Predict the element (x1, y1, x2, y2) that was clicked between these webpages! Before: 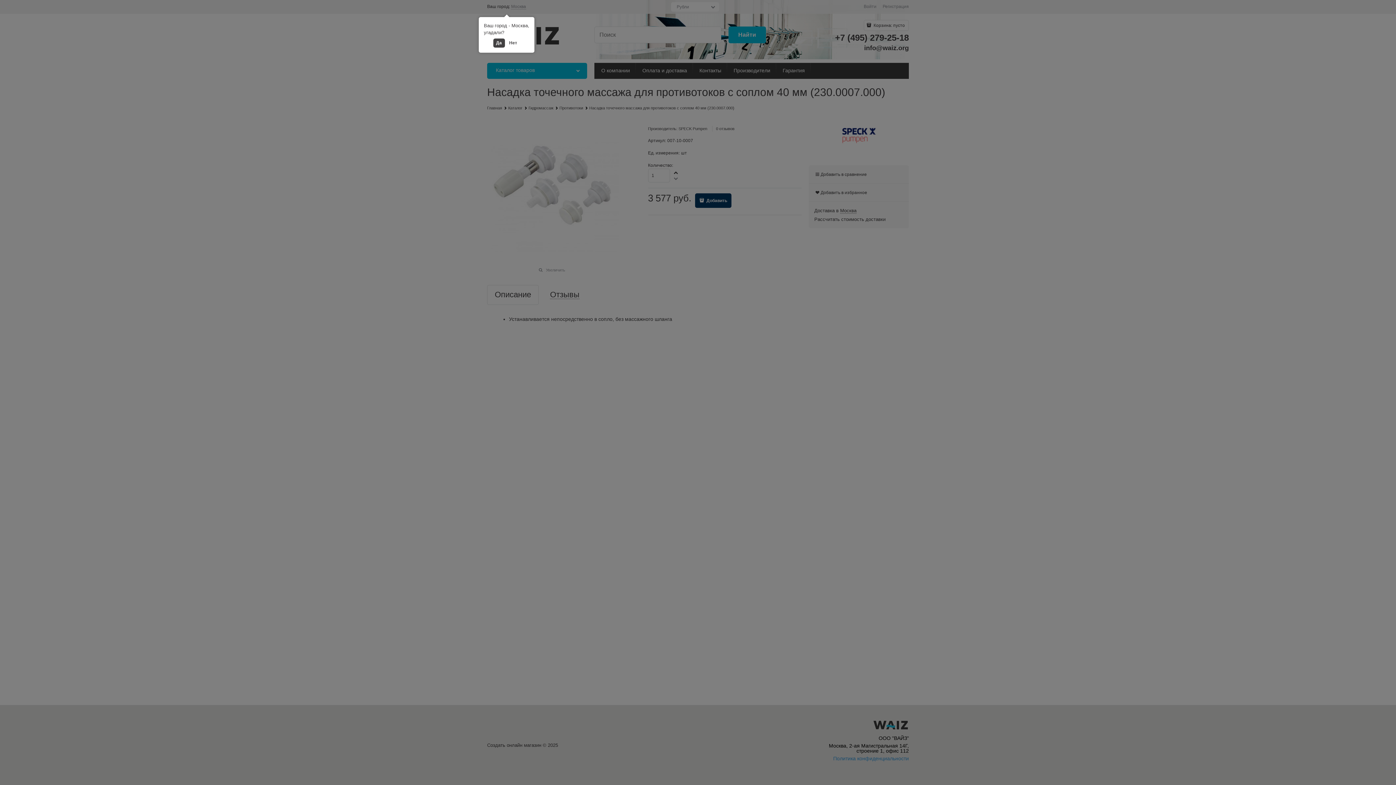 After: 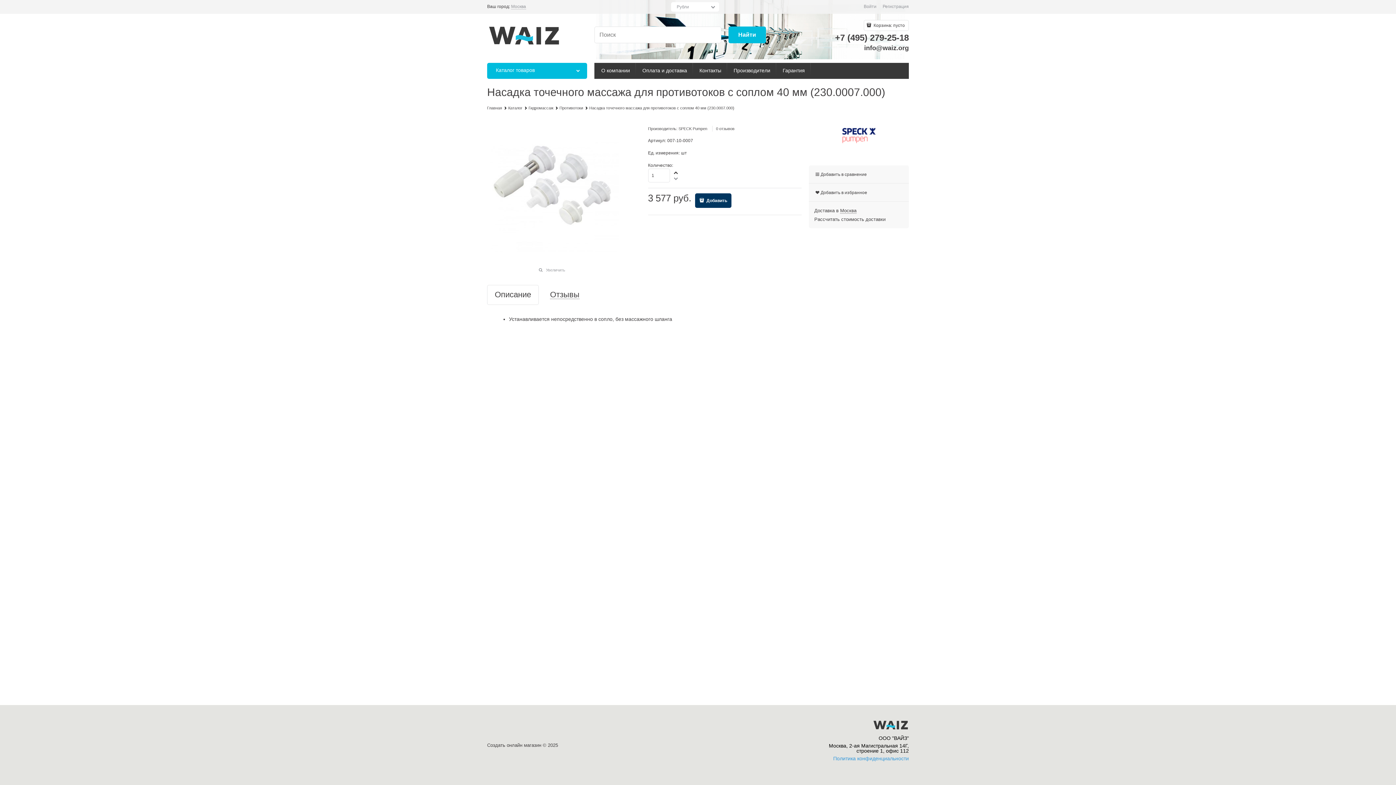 Action: label: Да bbox: (493, 38, 504, 47)